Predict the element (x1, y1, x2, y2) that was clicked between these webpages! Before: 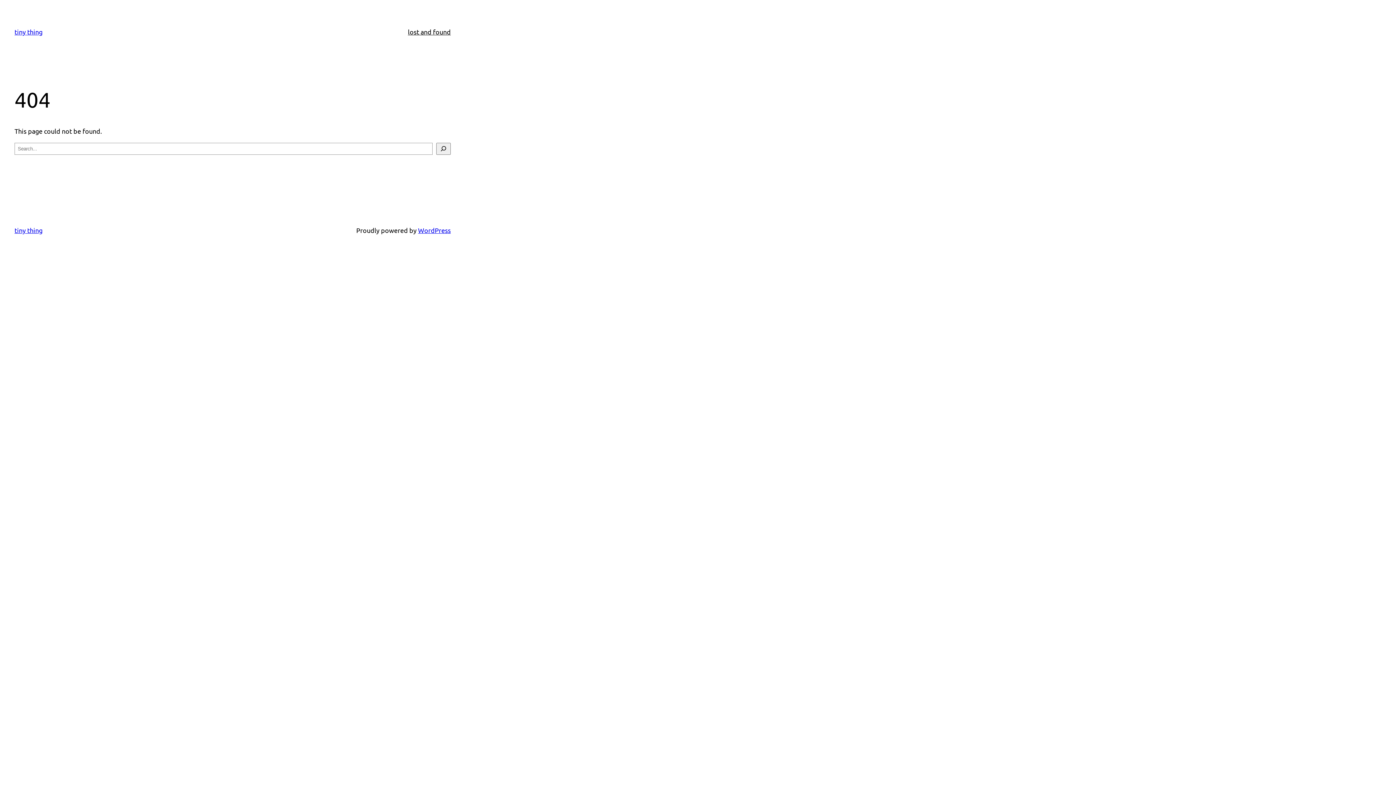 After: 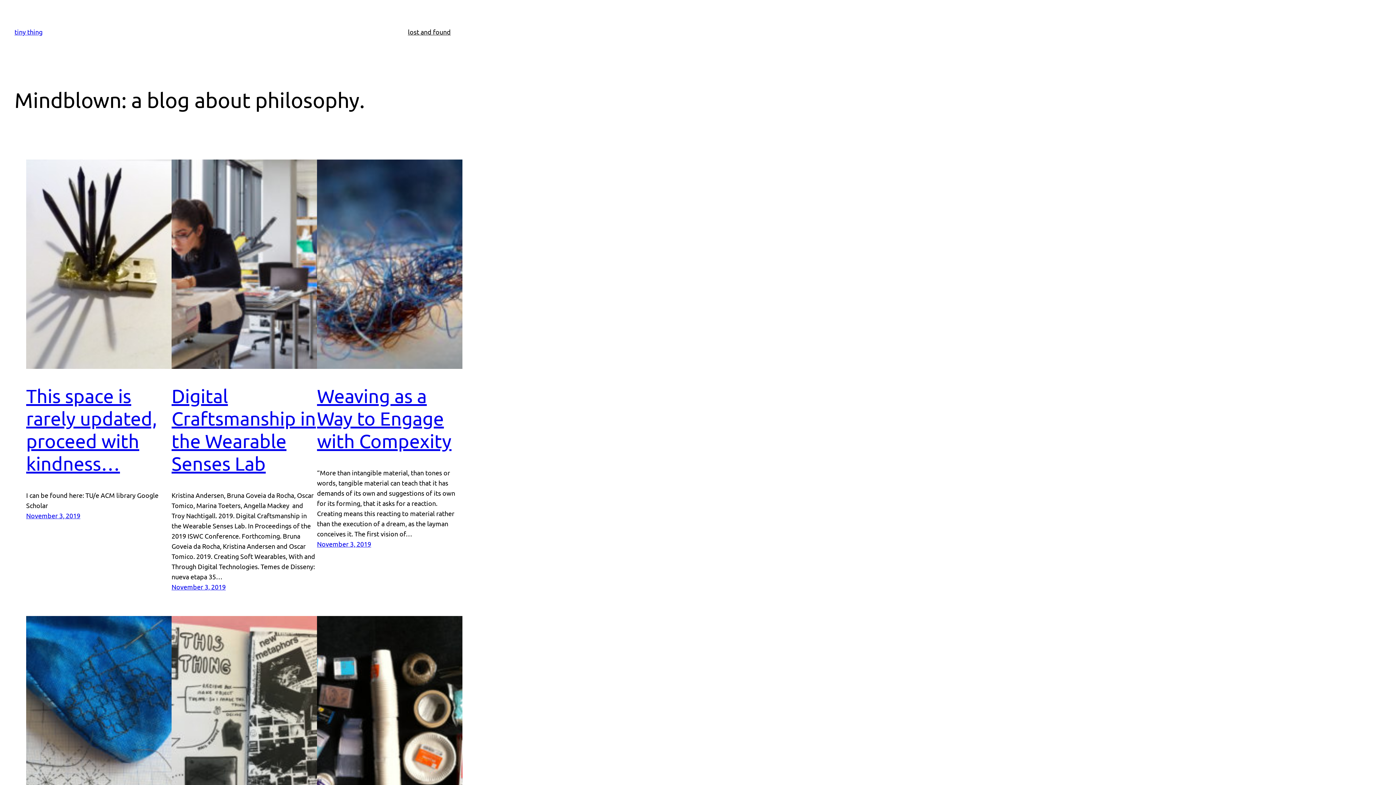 Action: bbox: (14, 226, 42, 234) label: tiny thing